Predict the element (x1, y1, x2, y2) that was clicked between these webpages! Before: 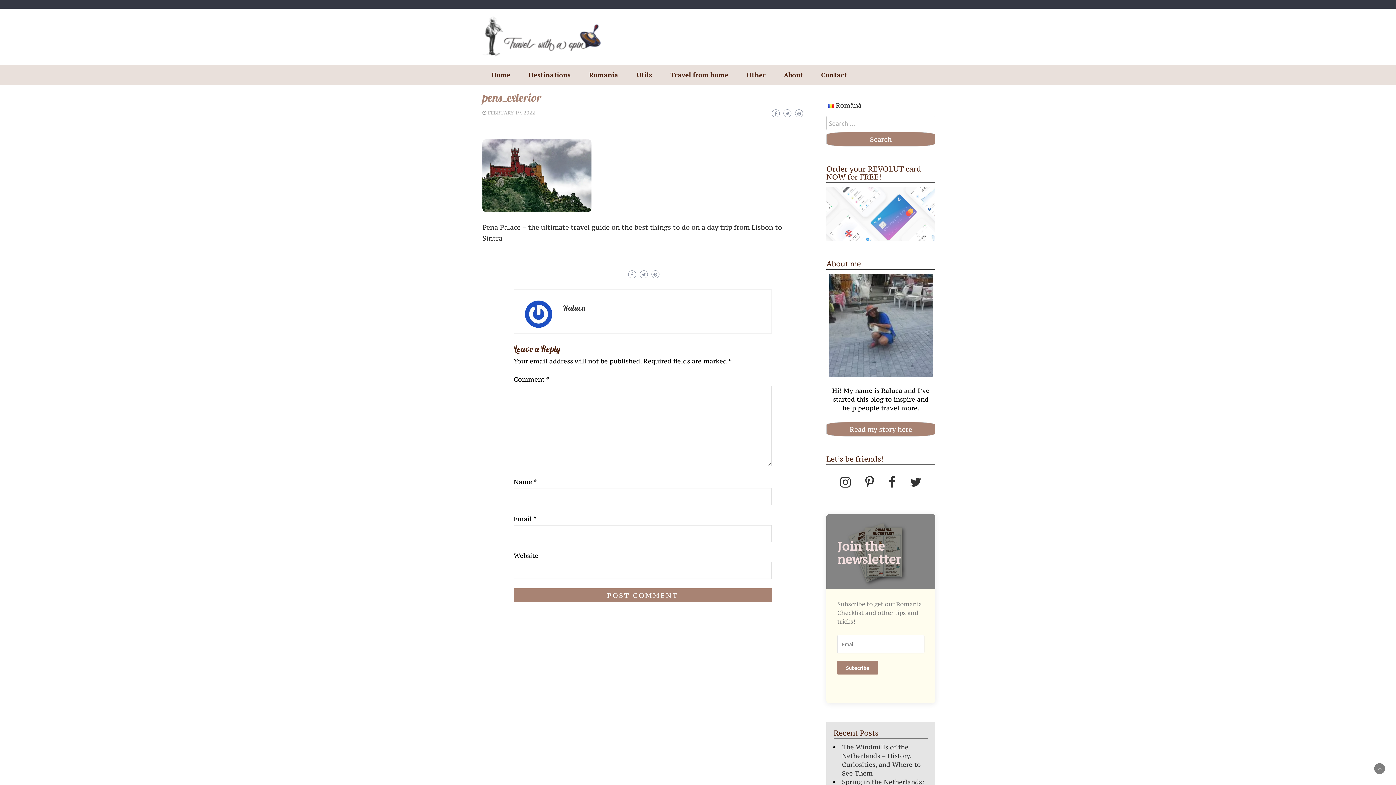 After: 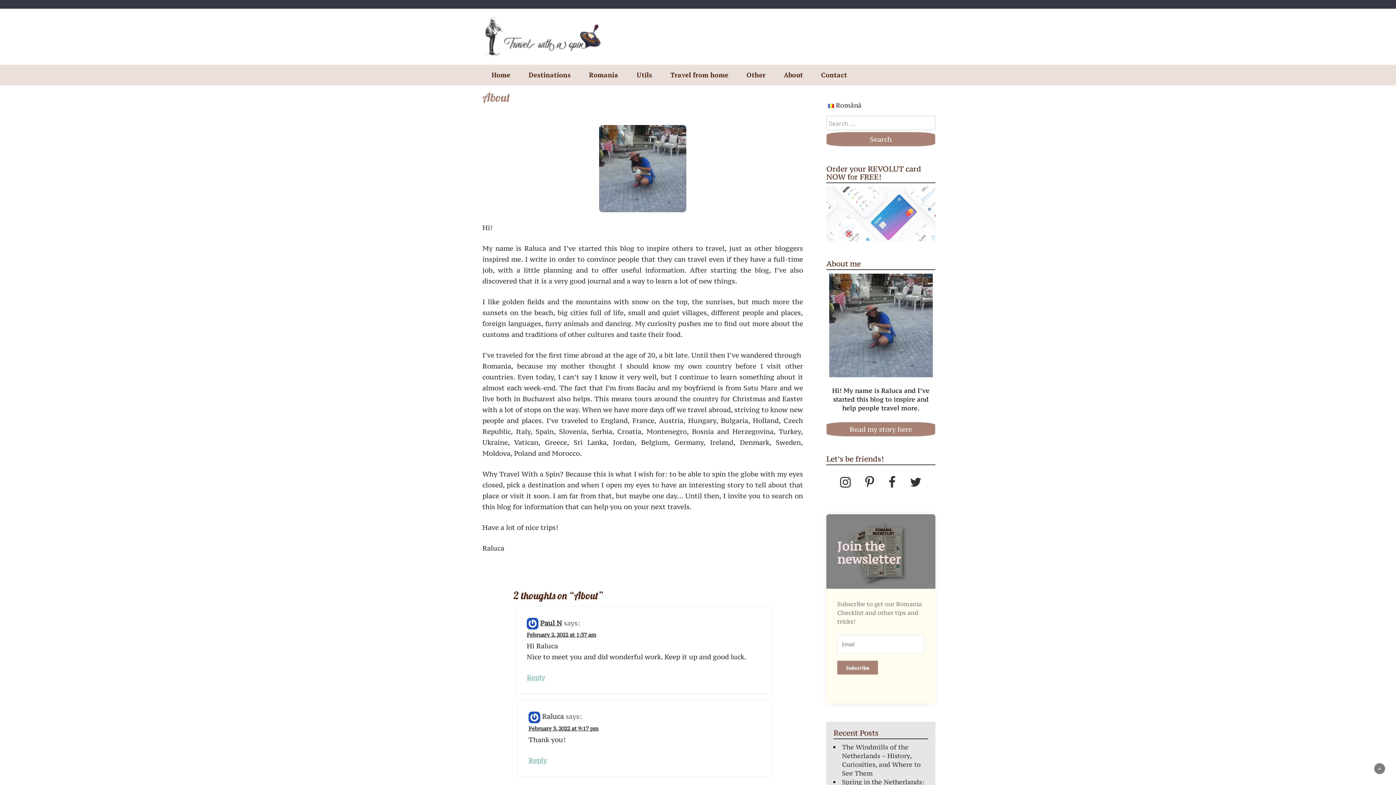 Action: label: Read my story here bbox: (826, 422, 935, 436)